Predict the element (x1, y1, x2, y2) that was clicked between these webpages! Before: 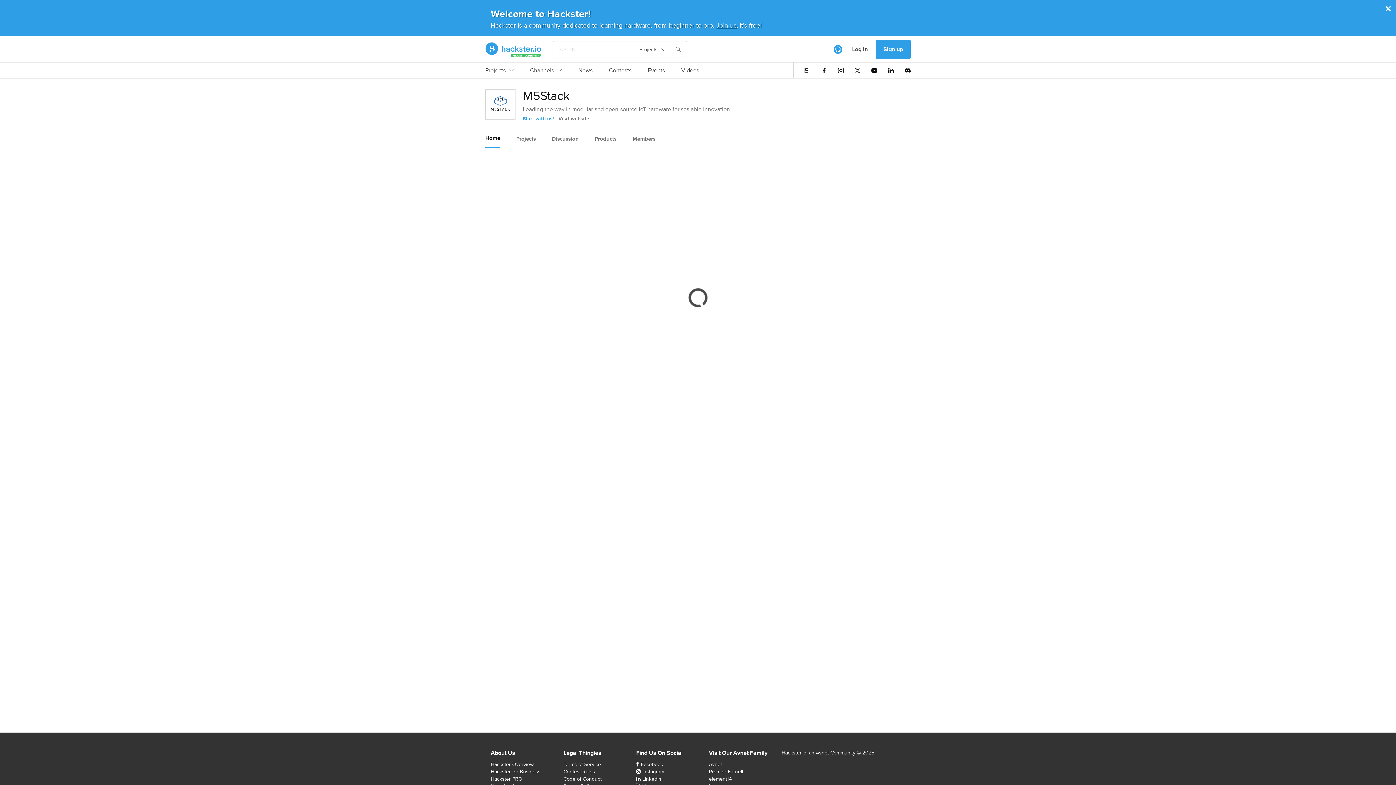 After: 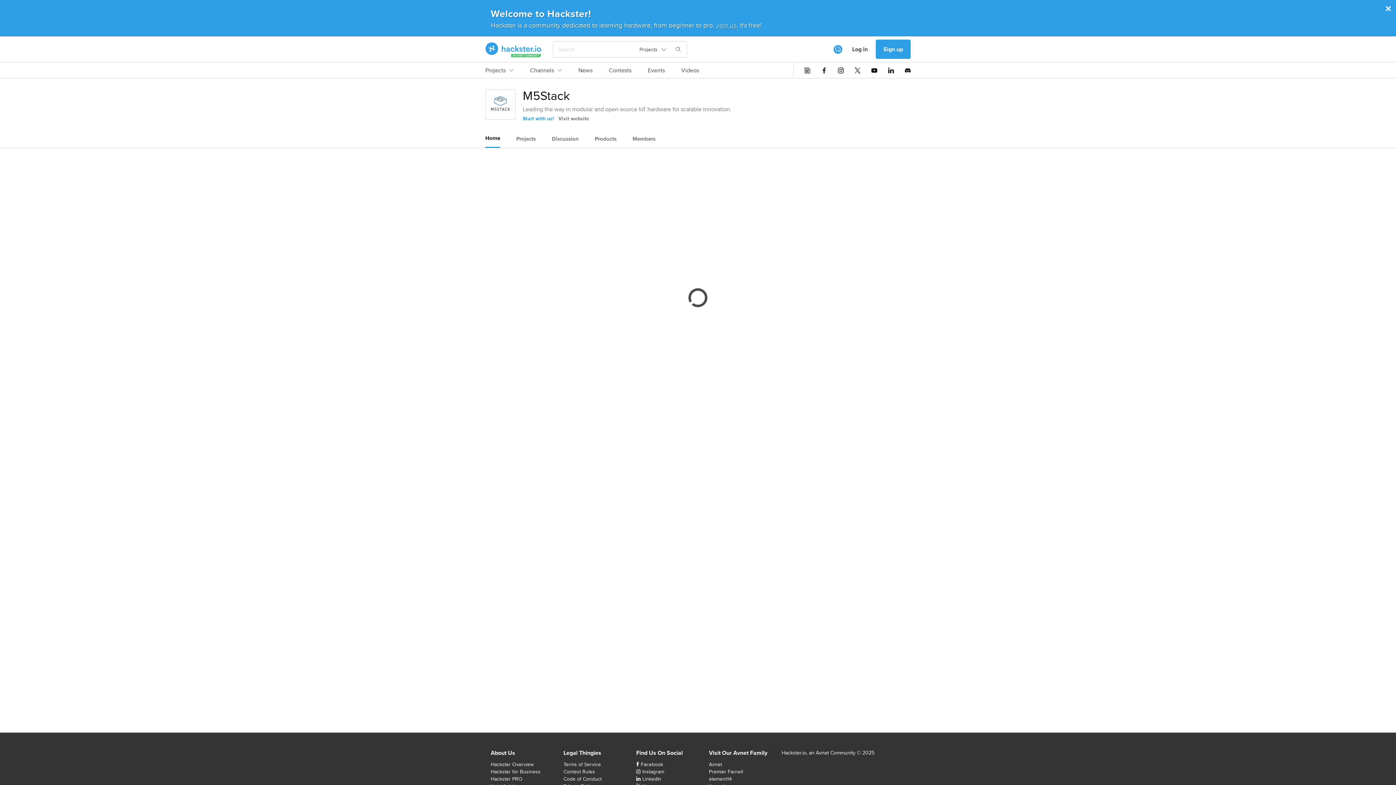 Action: bbox: (636, 44, 670, 54) label: Projects